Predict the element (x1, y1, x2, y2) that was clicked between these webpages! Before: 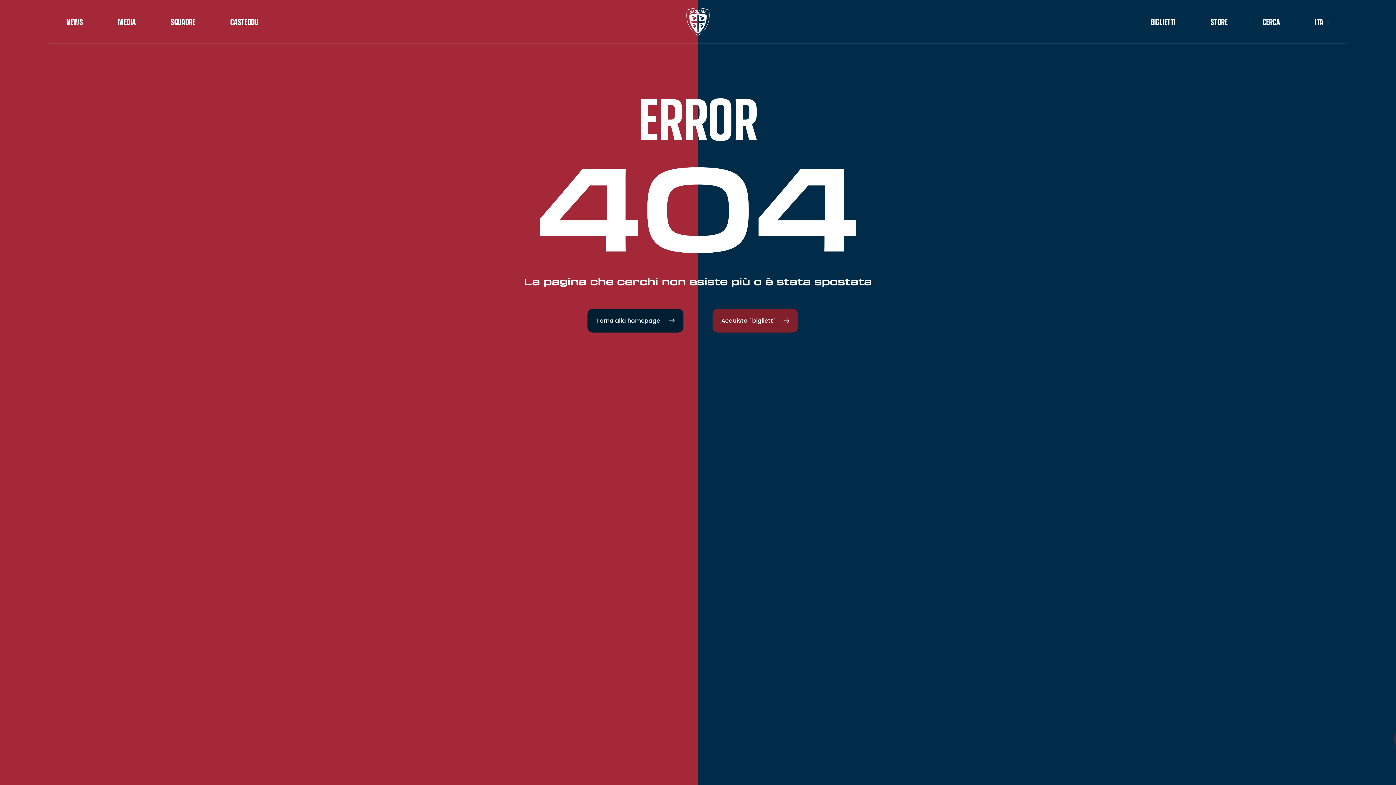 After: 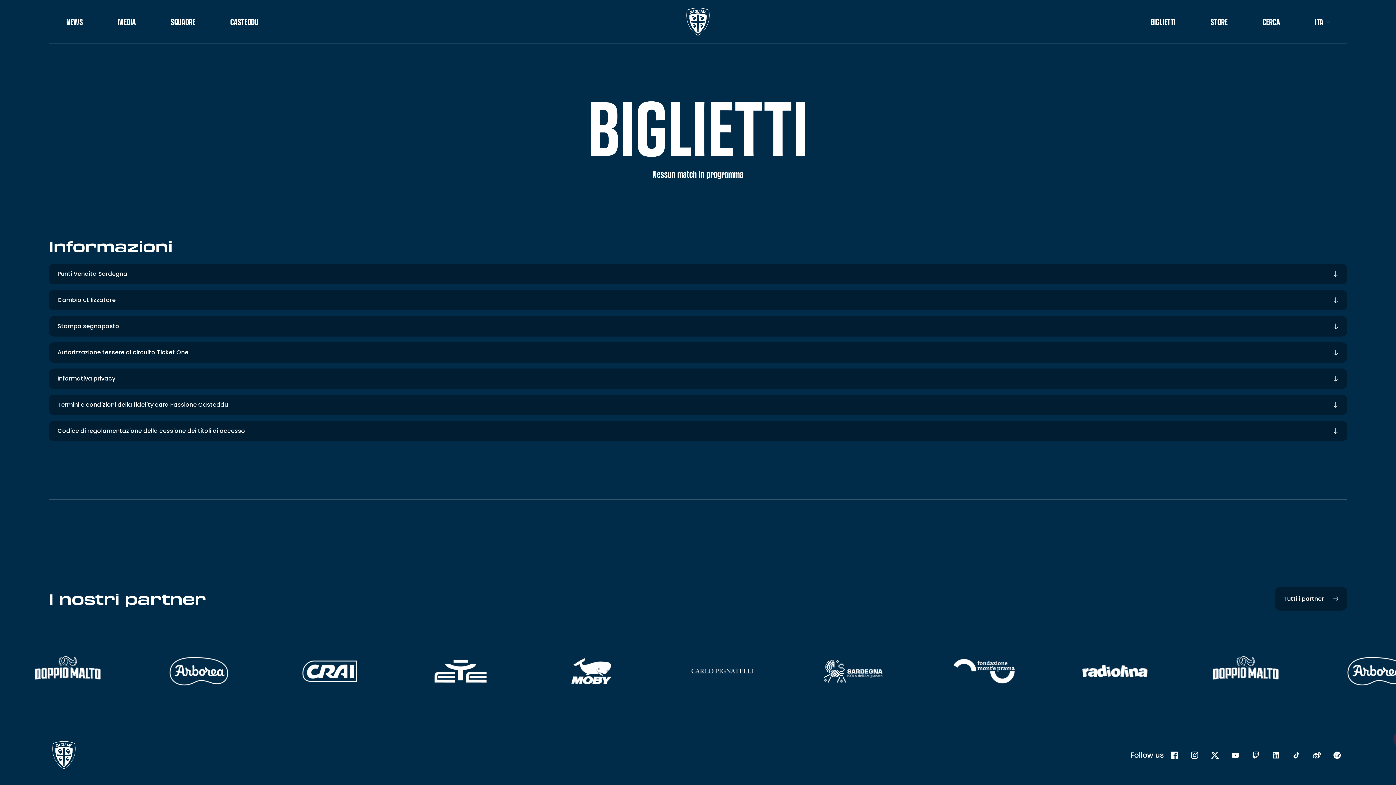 Action: bbox: (1150, 17, 1175, 26) label: BIGLIETTI